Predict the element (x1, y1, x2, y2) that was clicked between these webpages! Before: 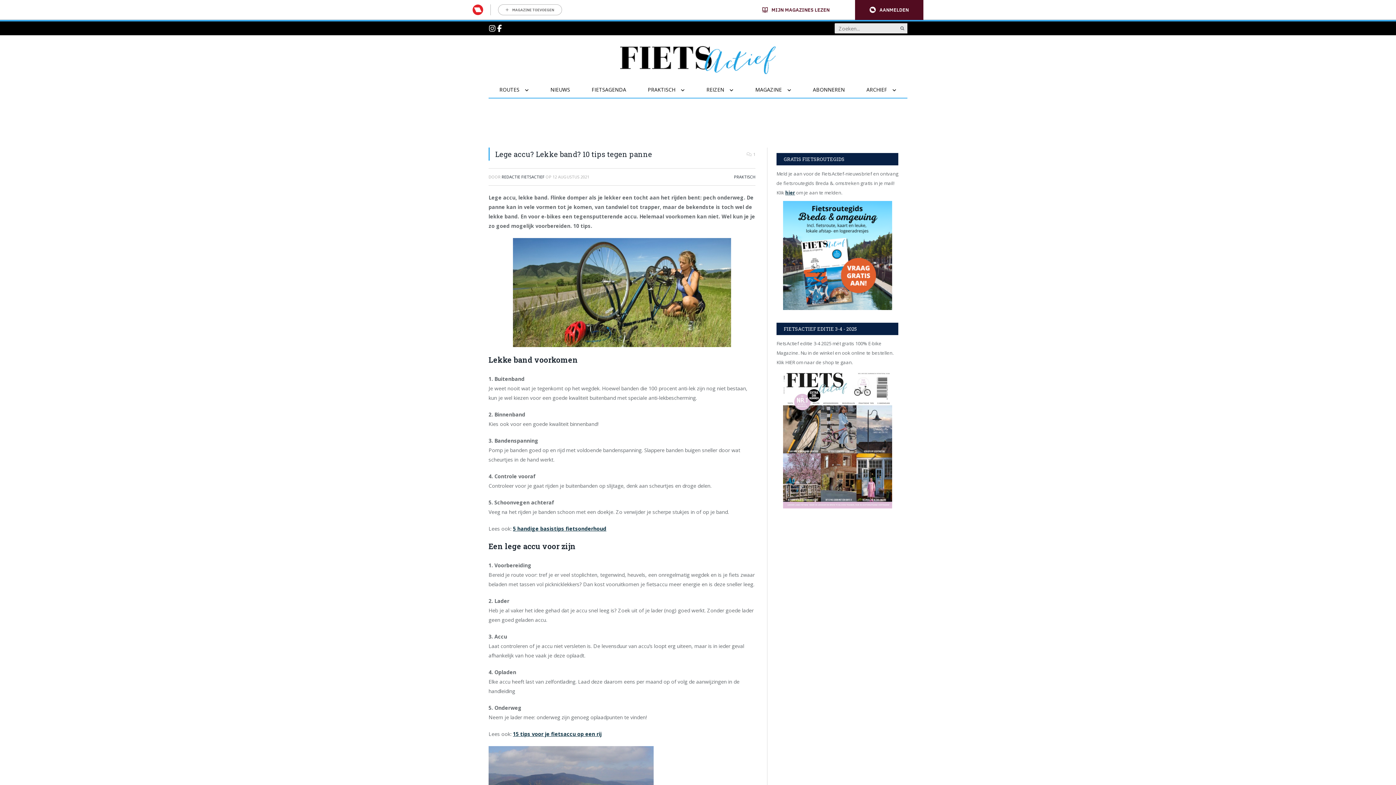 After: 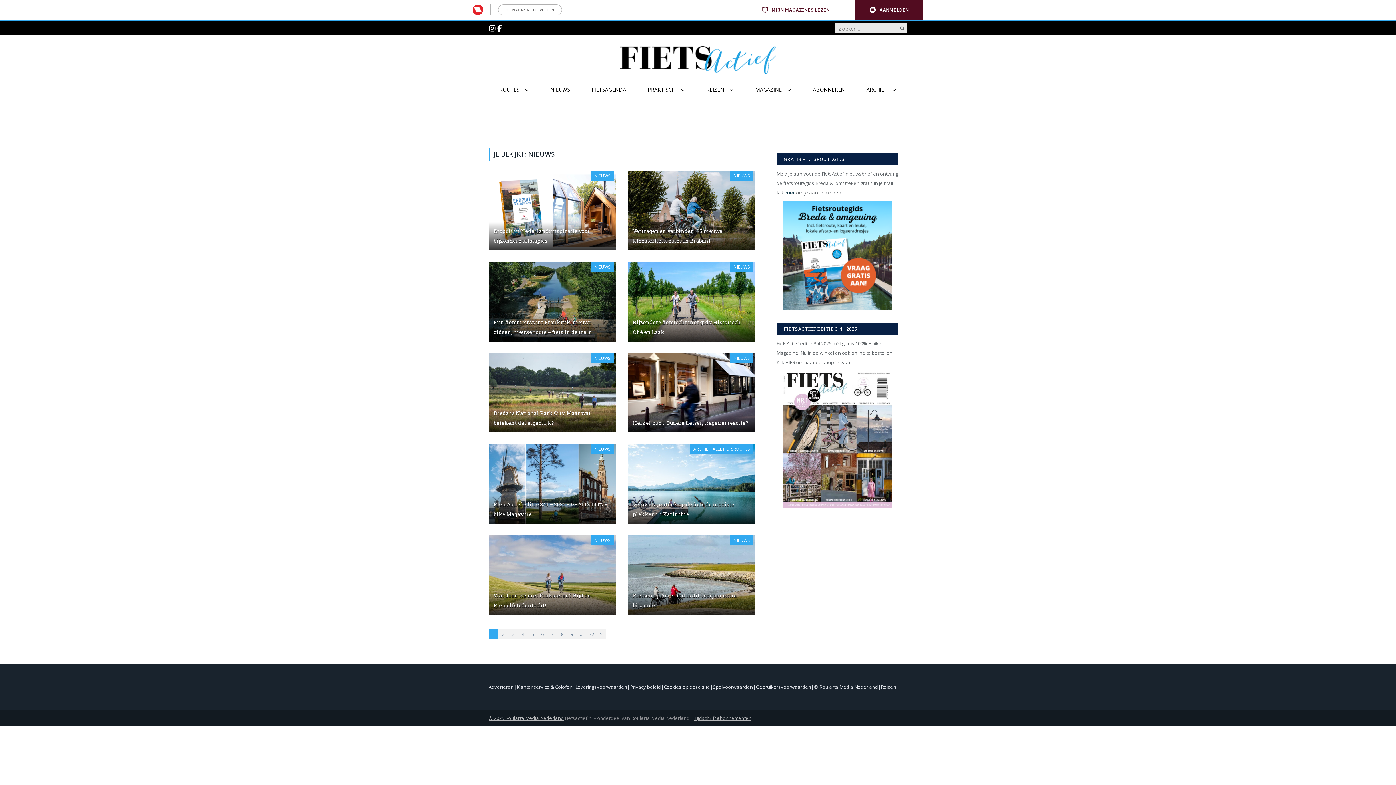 Action: label: Ga naar Nieuws bbox: (541, 81, 579, 97)